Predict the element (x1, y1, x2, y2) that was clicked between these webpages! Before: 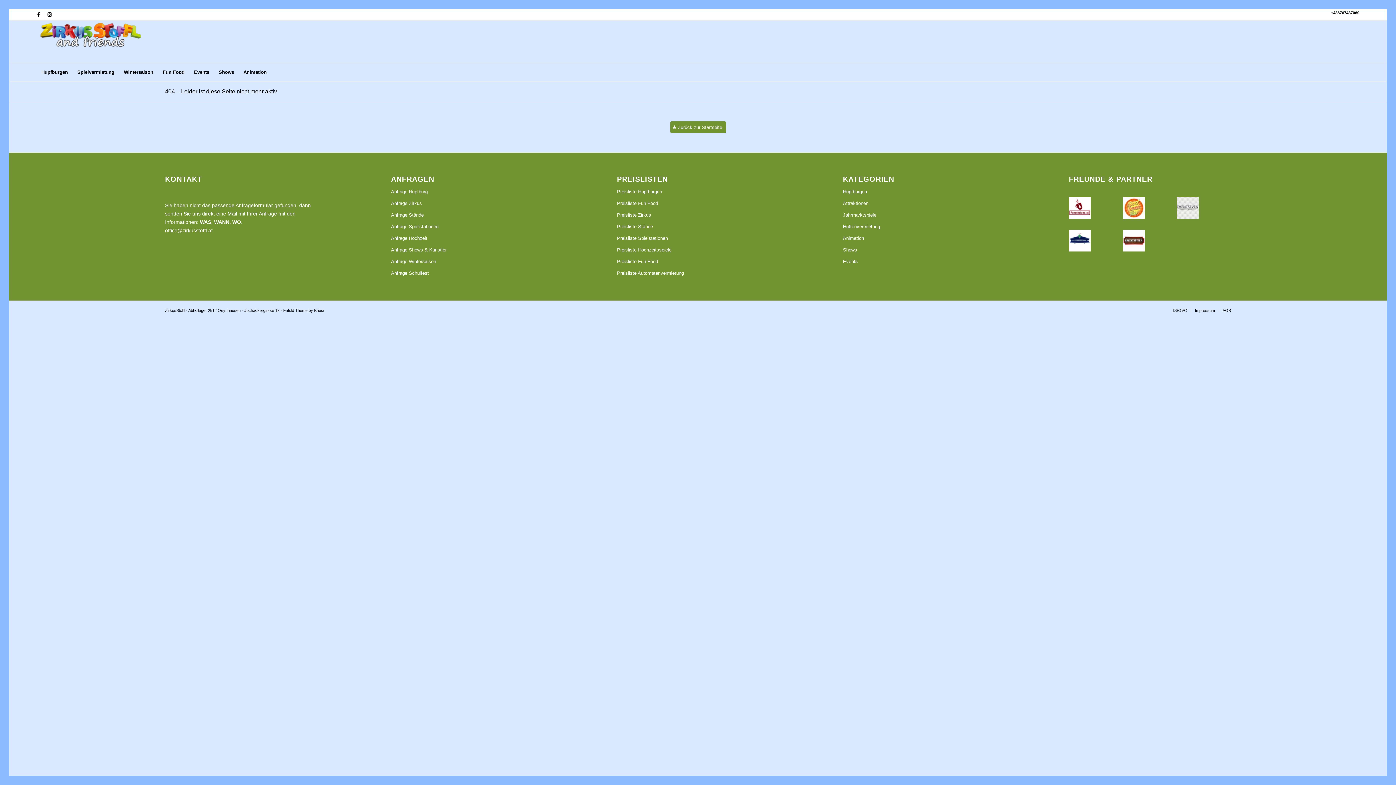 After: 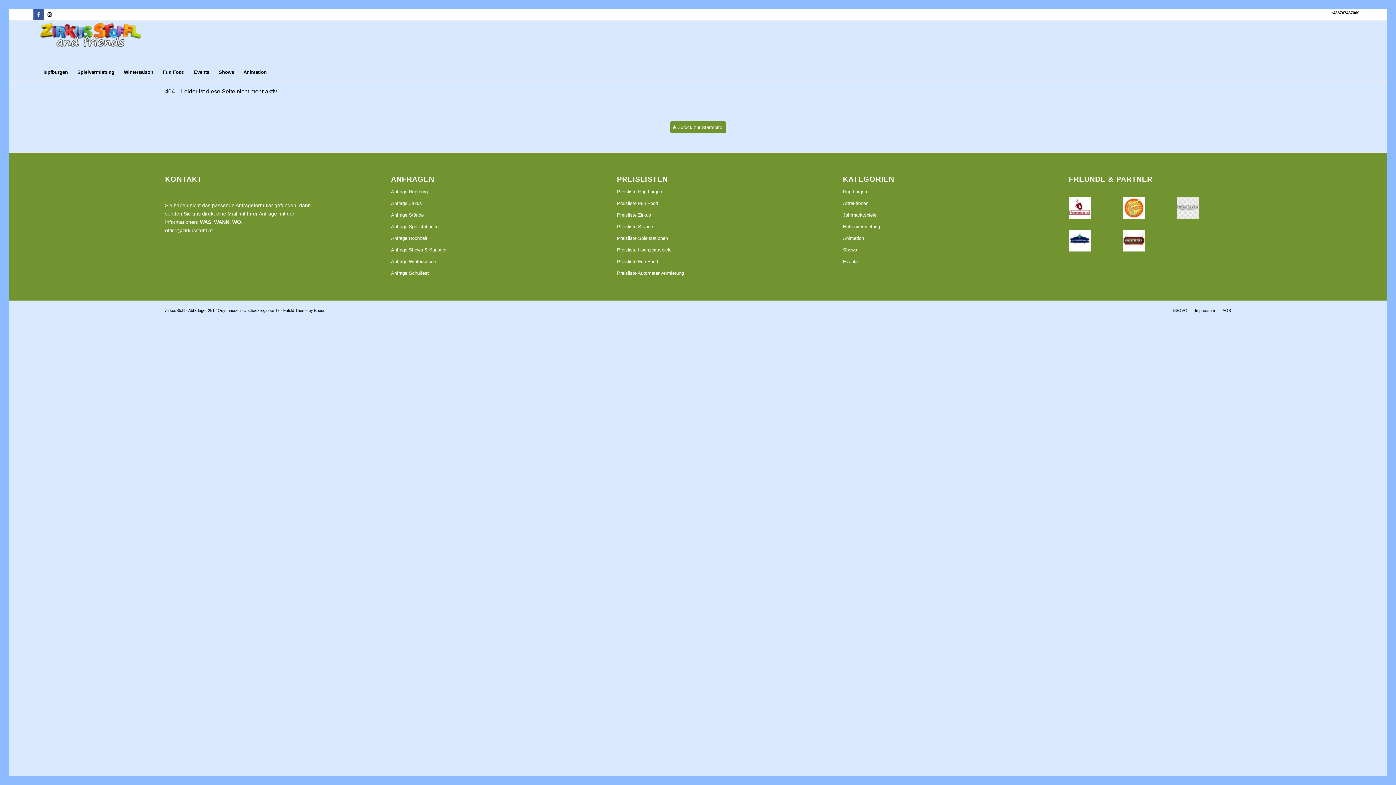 Action: label: Link zu Facebook bbox: (33, 9, 43, 20)